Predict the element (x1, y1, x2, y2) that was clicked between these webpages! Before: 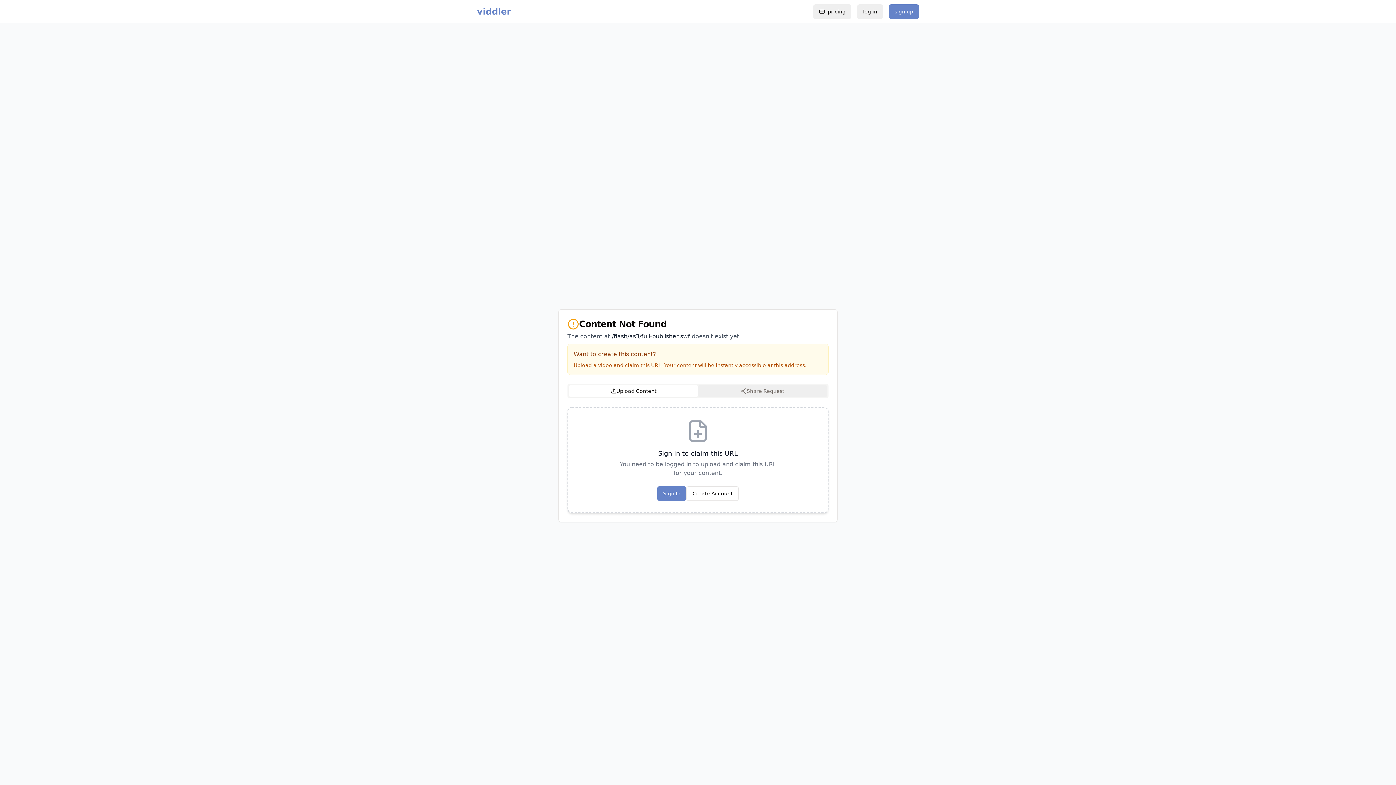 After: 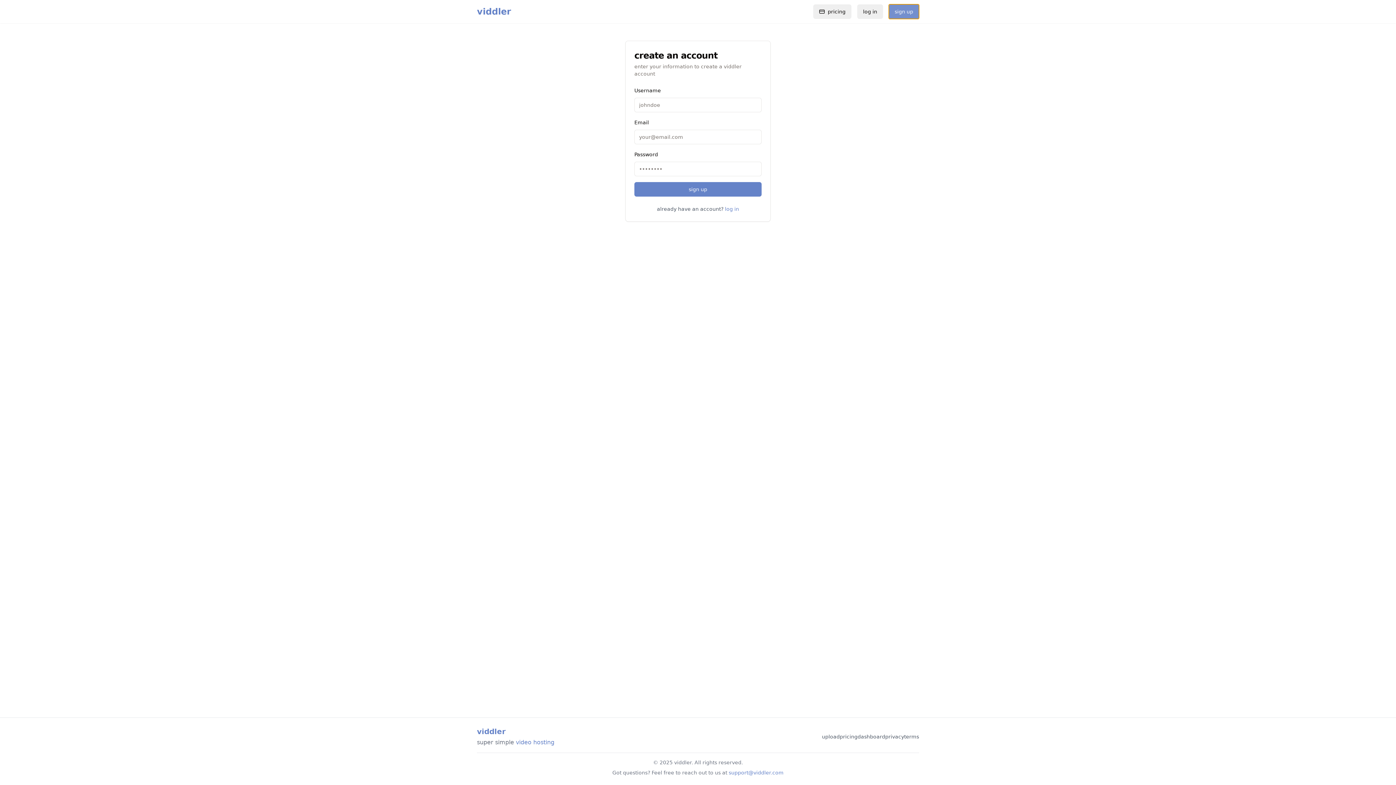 Action: bbox: (889, 4, 919, 18) label: sign up